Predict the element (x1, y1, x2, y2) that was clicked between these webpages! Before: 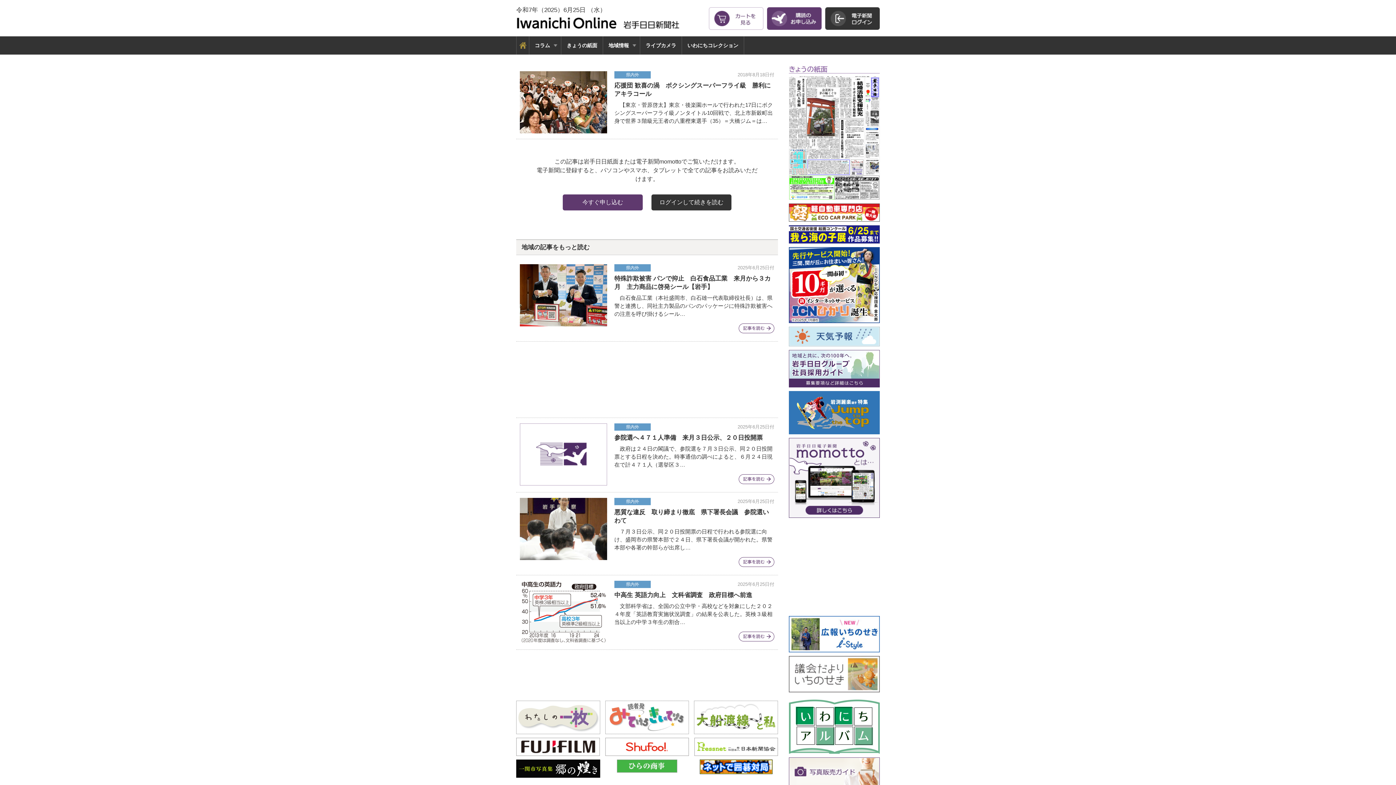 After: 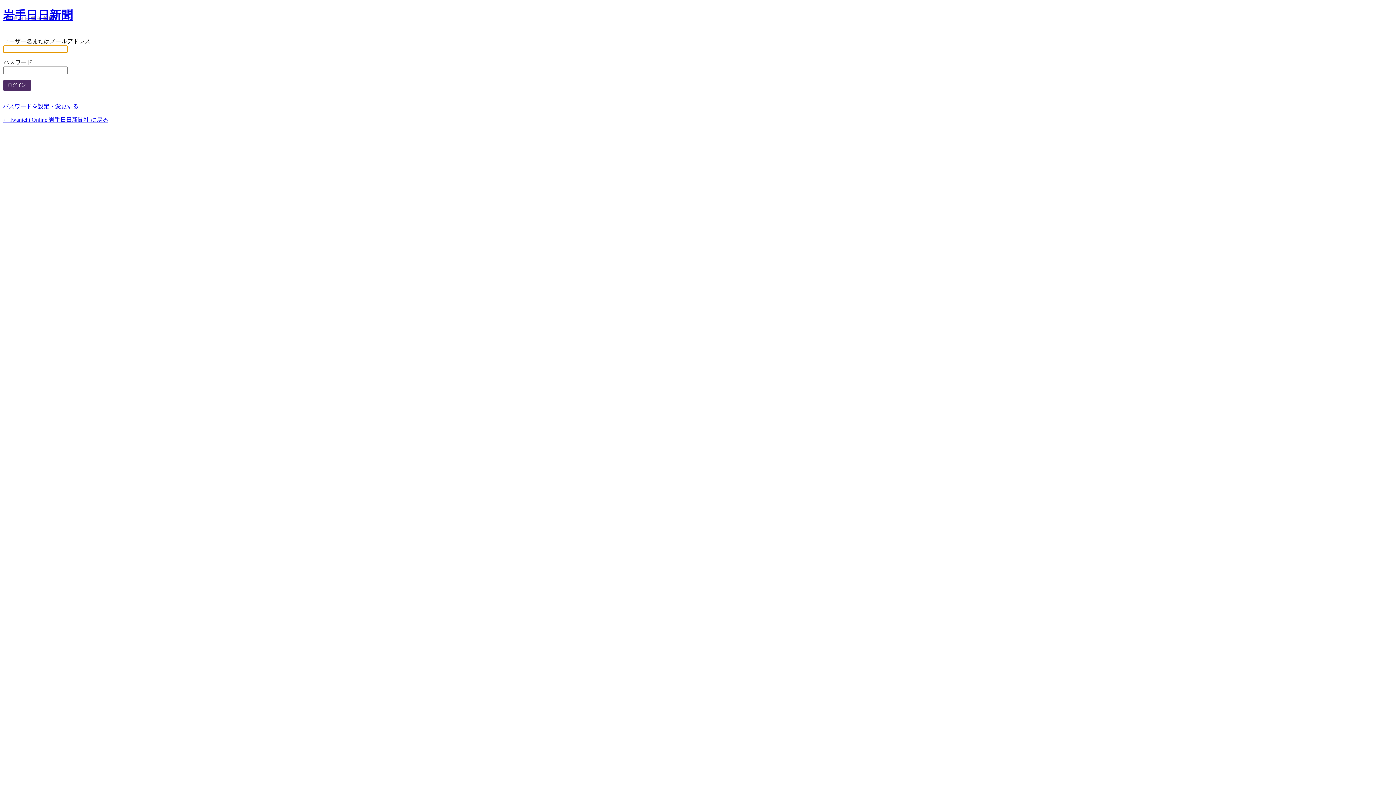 Action: label: 電子新聞ログイン bbox: (825, 7, 880, 29)